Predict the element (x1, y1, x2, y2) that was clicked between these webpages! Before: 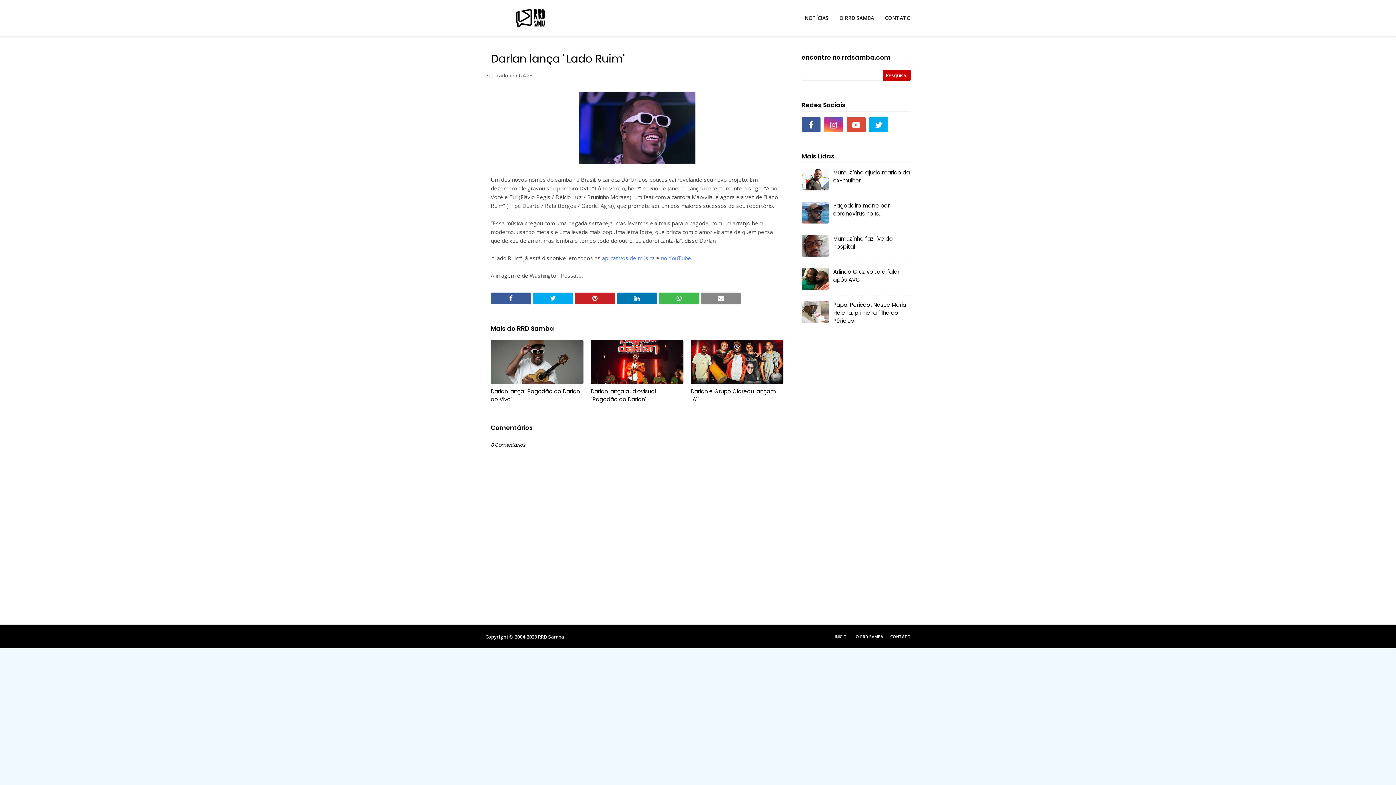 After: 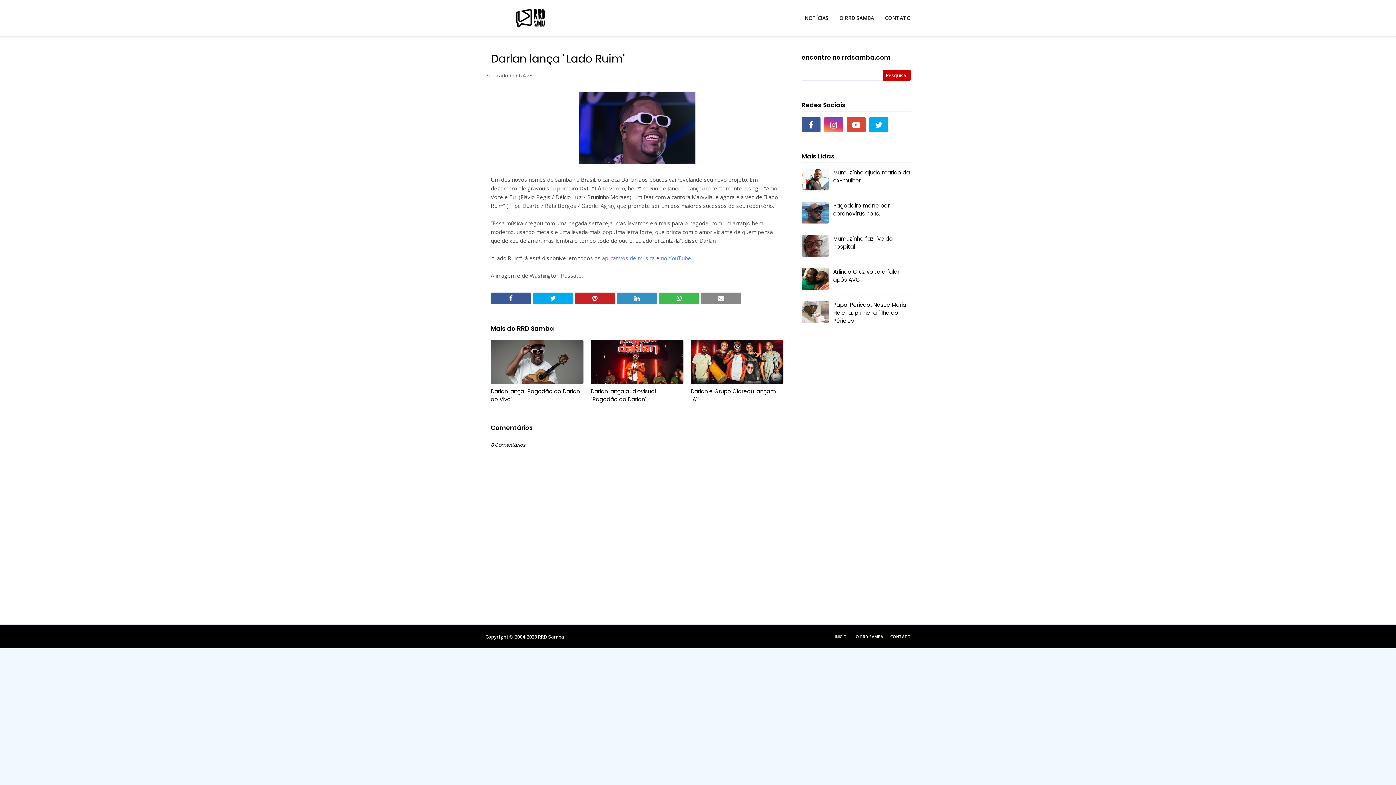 Action: bbox: (617, 292, 657, 304)